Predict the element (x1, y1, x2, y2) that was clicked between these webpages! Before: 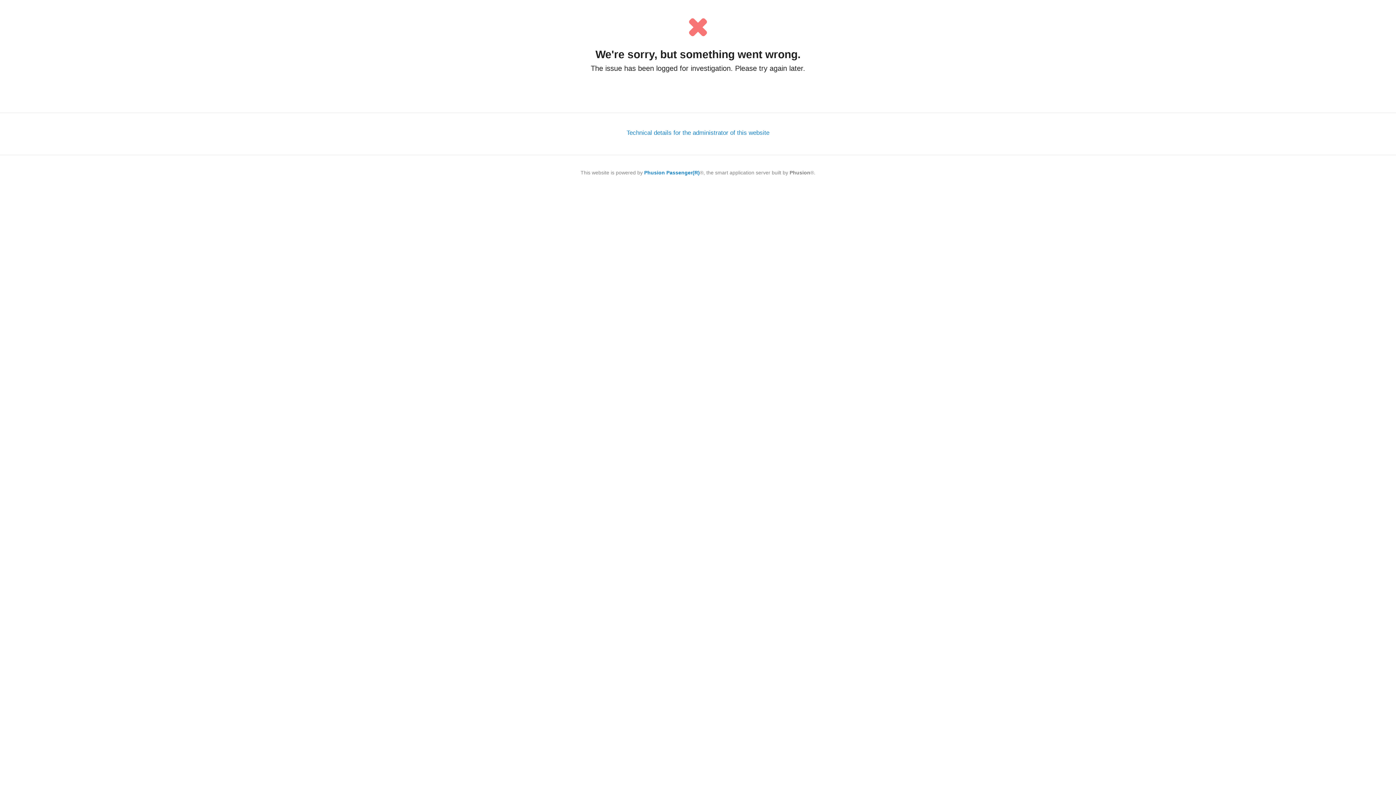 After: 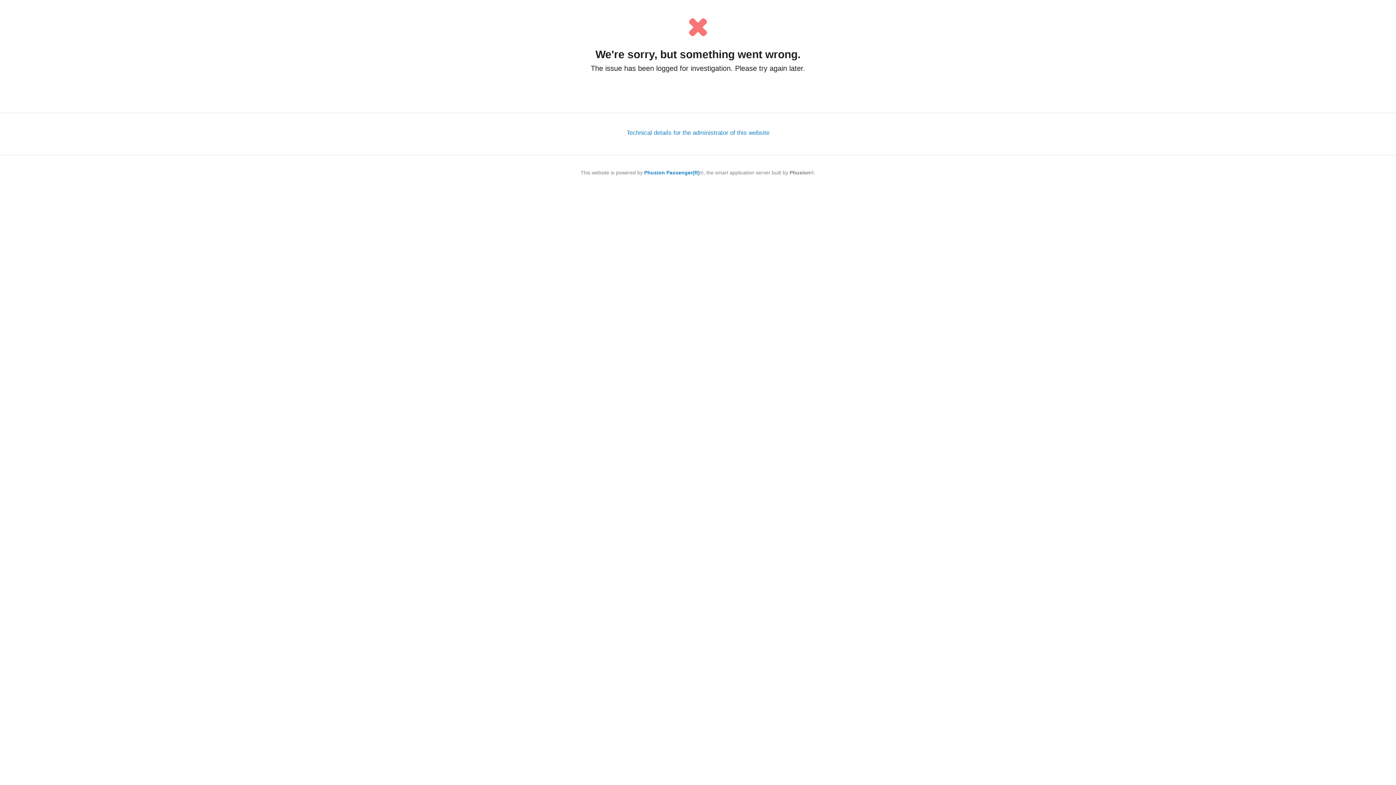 Action: bbox: (644, 169, 700, 175) label: Phusion Passenger(R)